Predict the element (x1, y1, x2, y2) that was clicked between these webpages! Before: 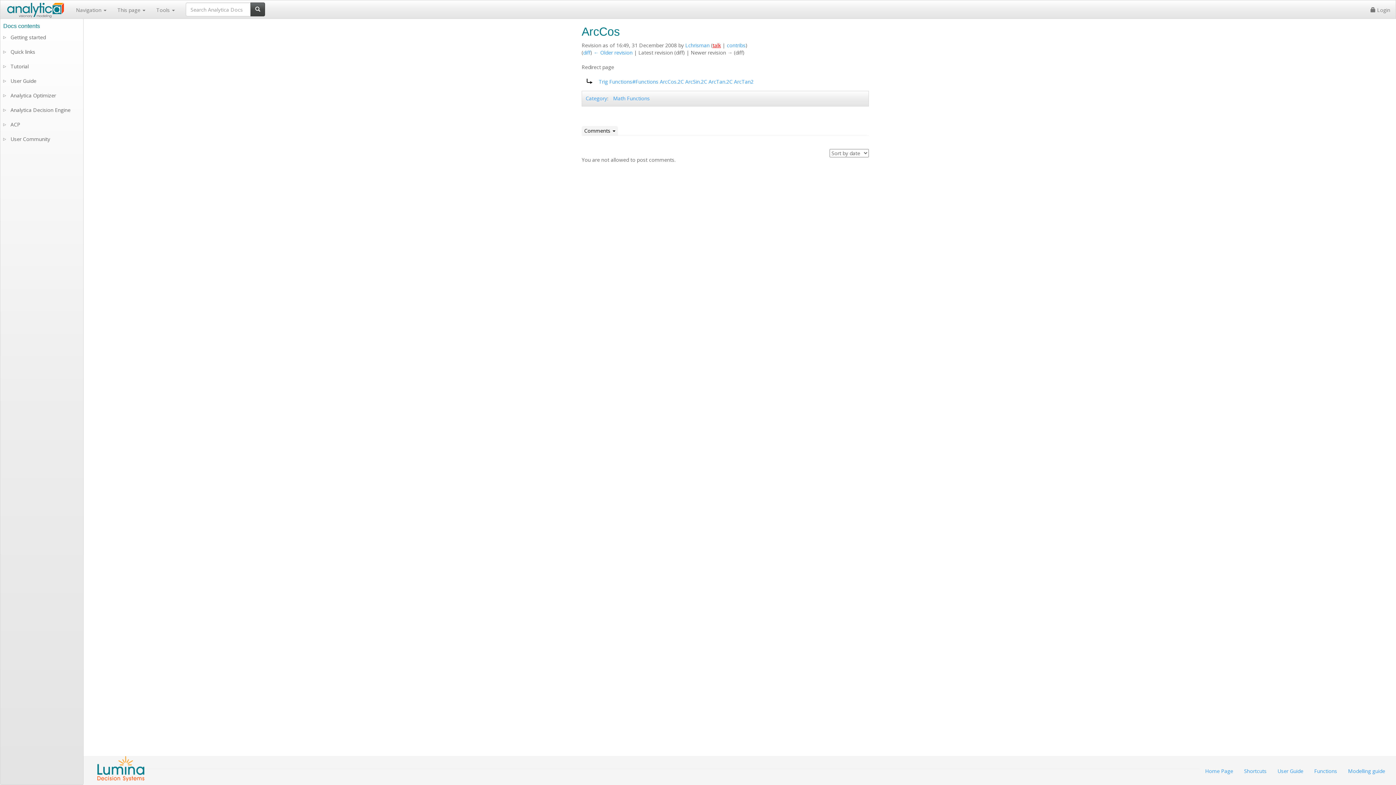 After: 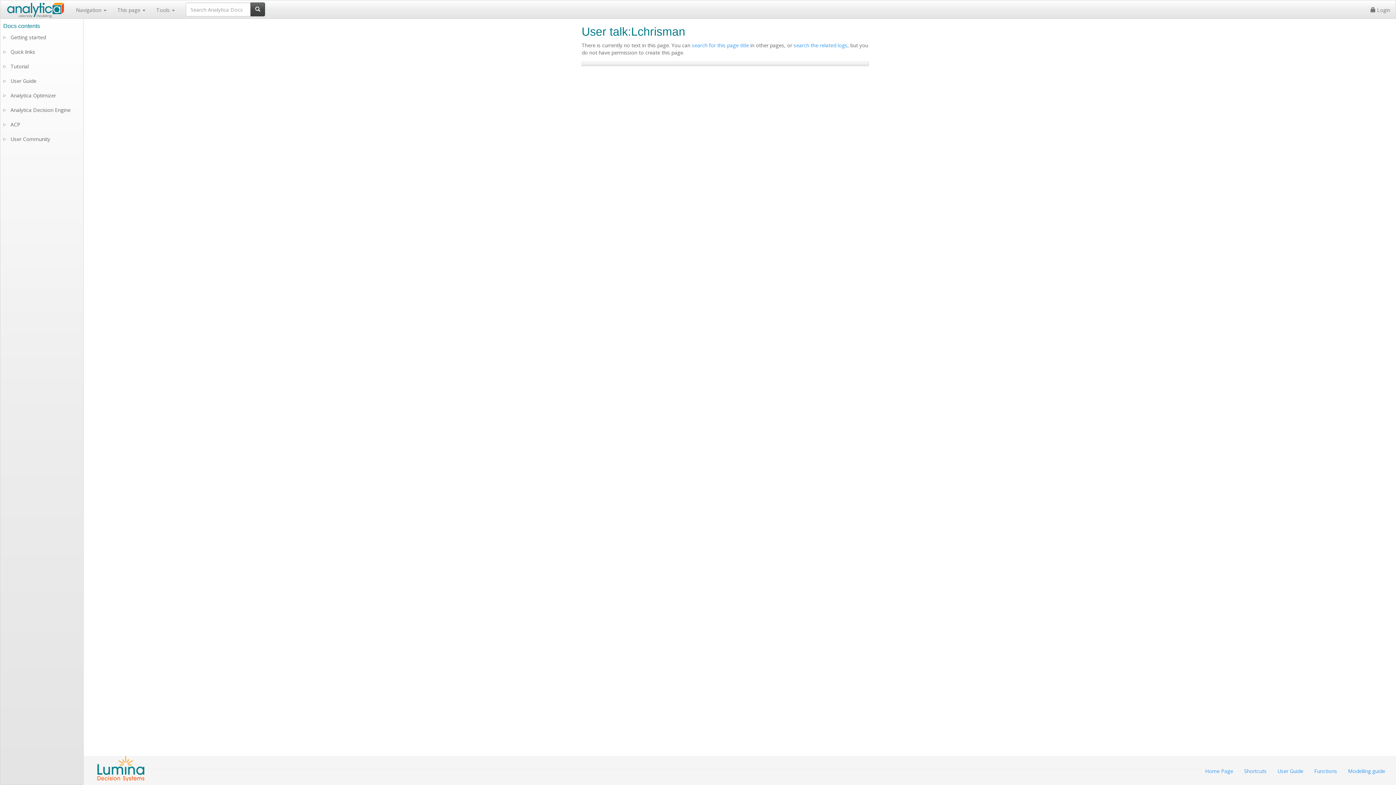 Action: bbox: (712, 41, 721, 48) label: talk